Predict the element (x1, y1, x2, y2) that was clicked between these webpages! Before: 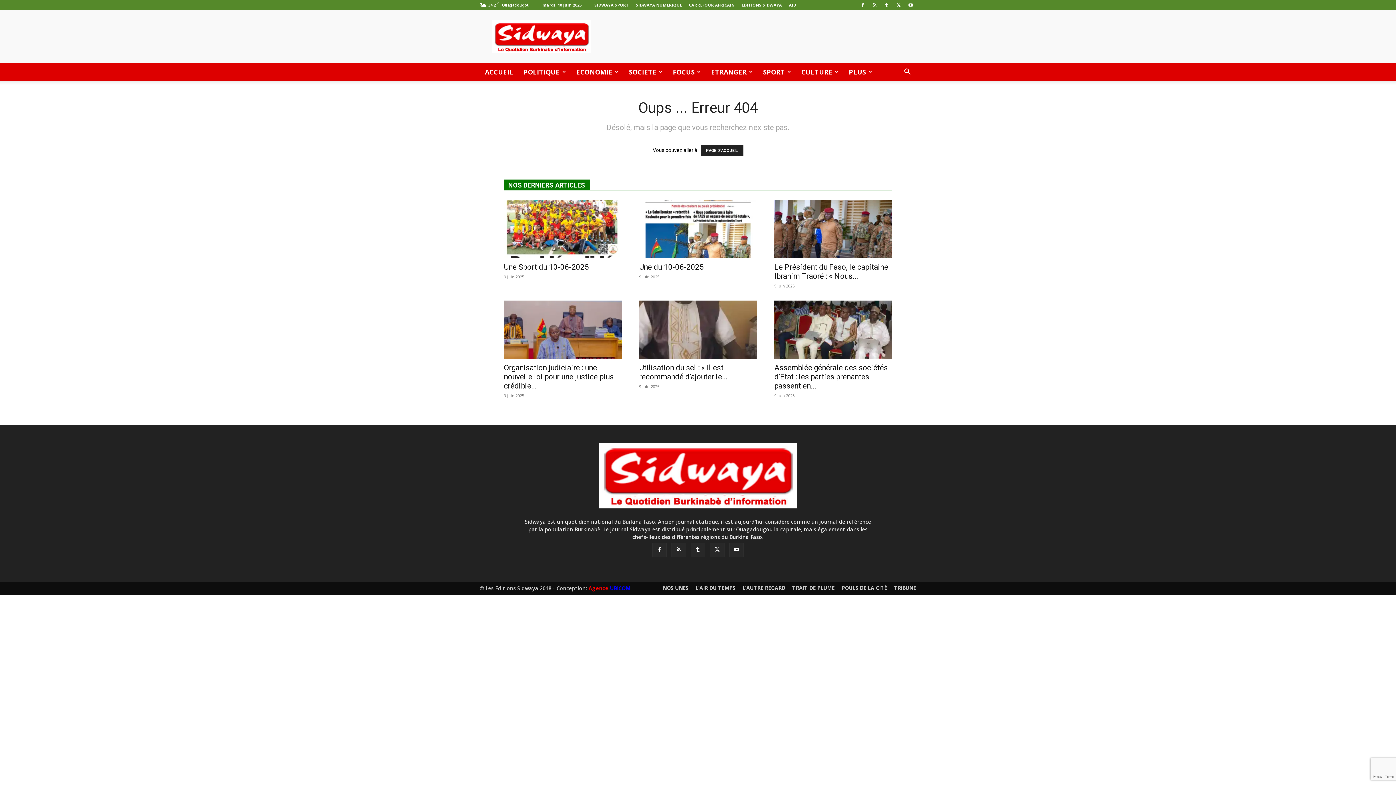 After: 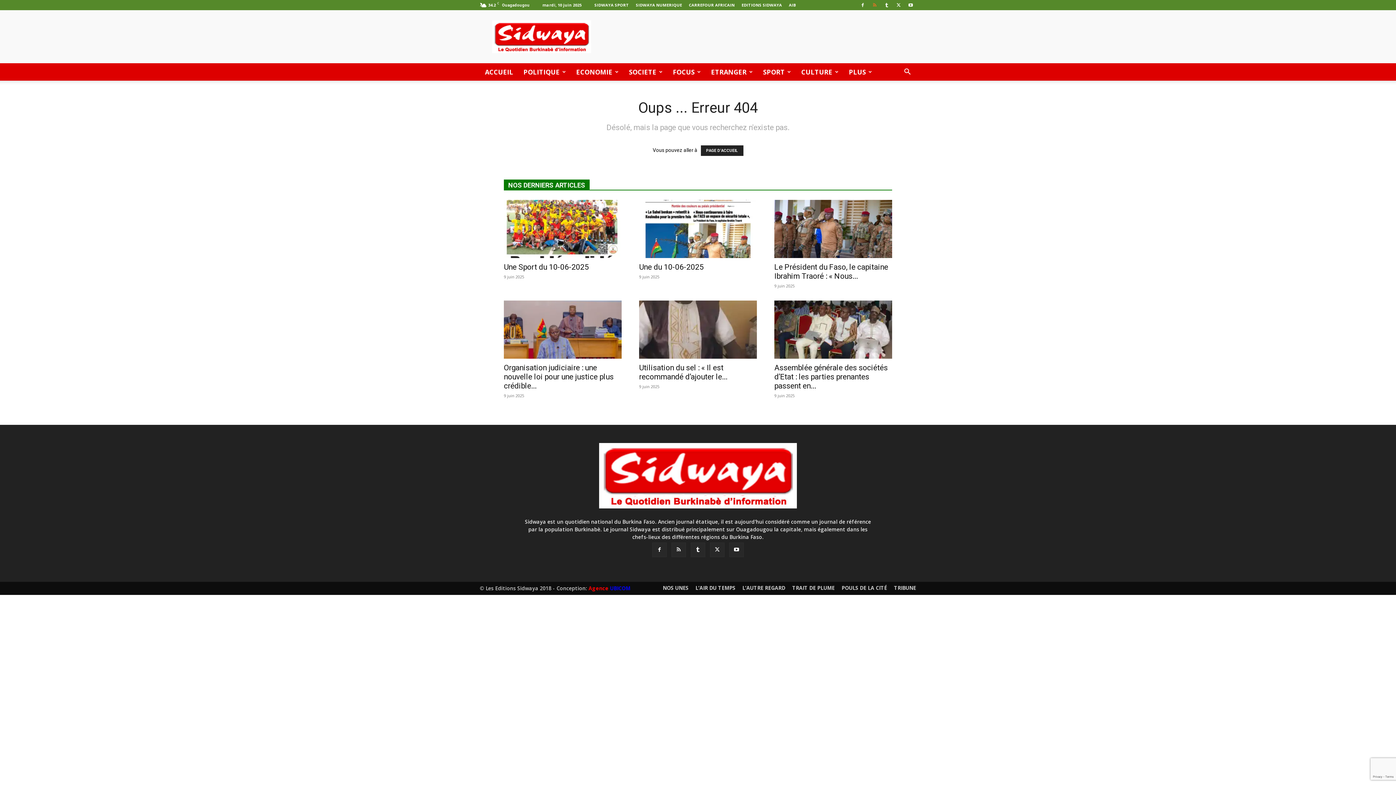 Action: bbox: (869, 0, 880, 10)